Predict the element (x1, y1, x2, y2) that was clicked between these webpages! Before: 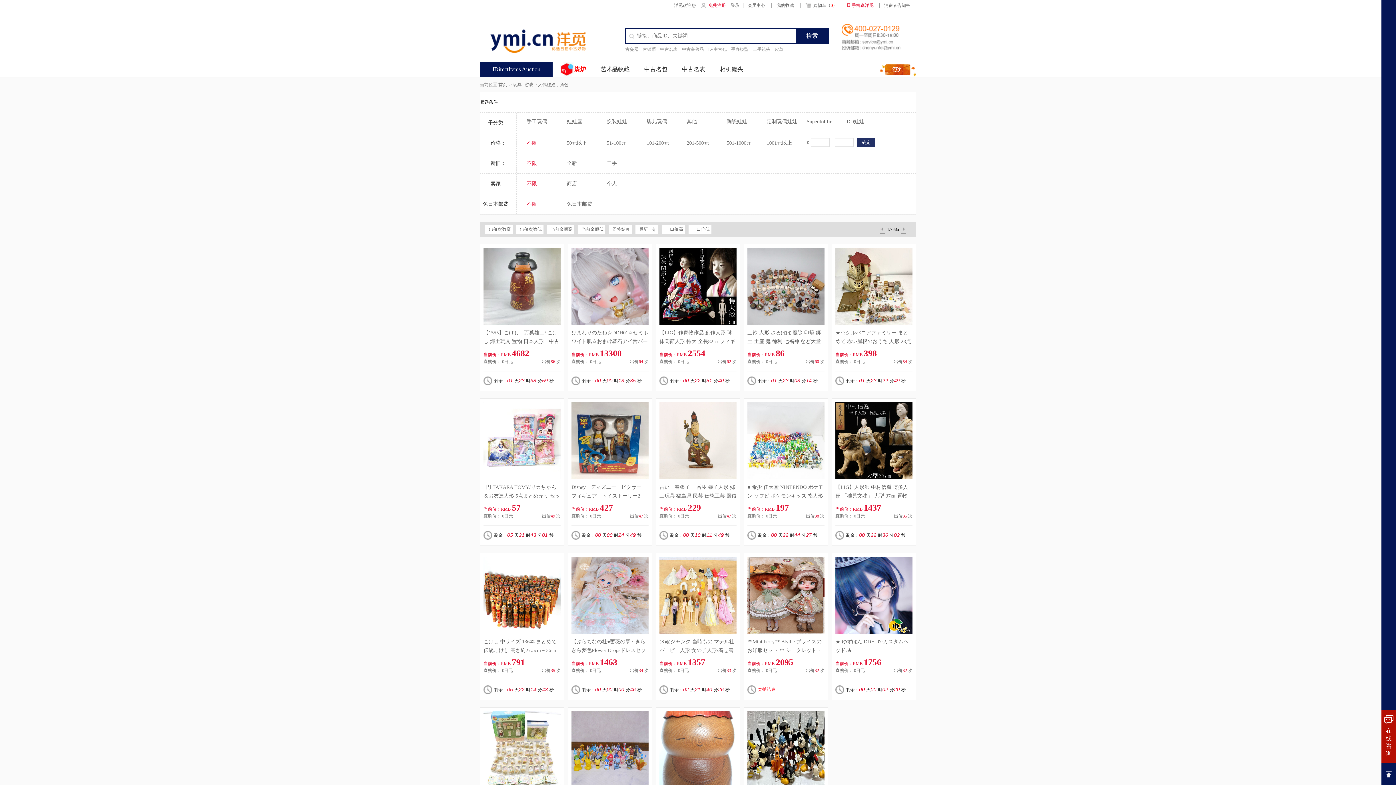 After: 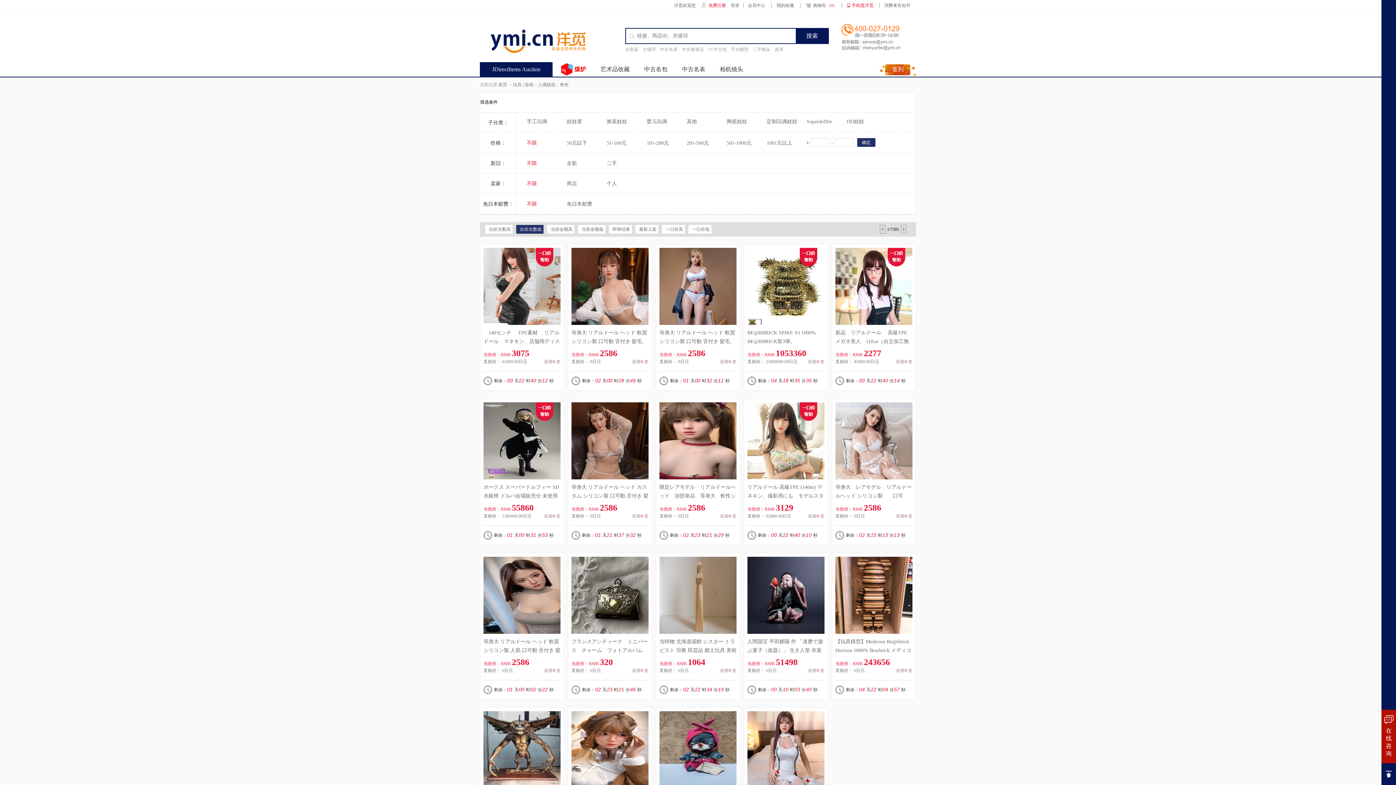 Action: bbox: (516, 225, 543, 233) label: 出价次数低